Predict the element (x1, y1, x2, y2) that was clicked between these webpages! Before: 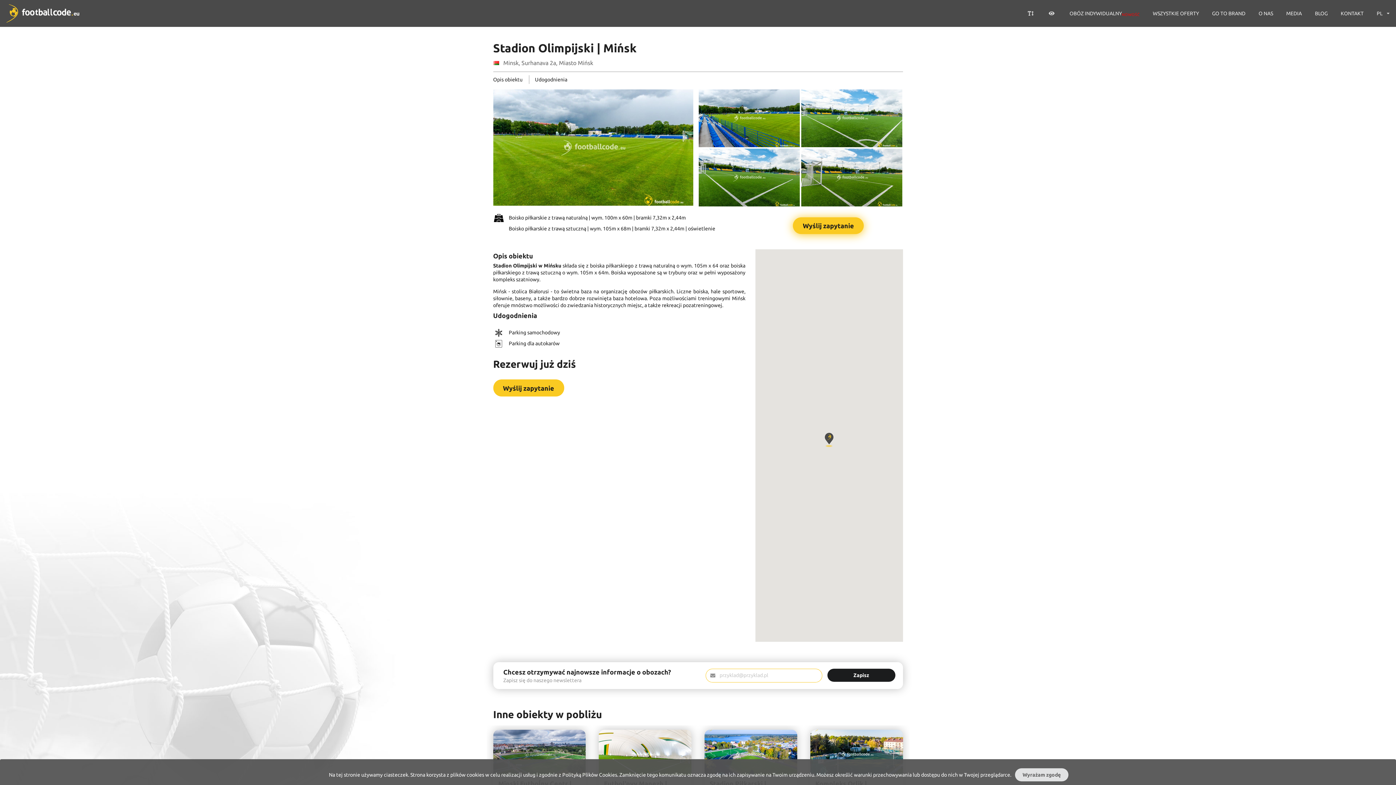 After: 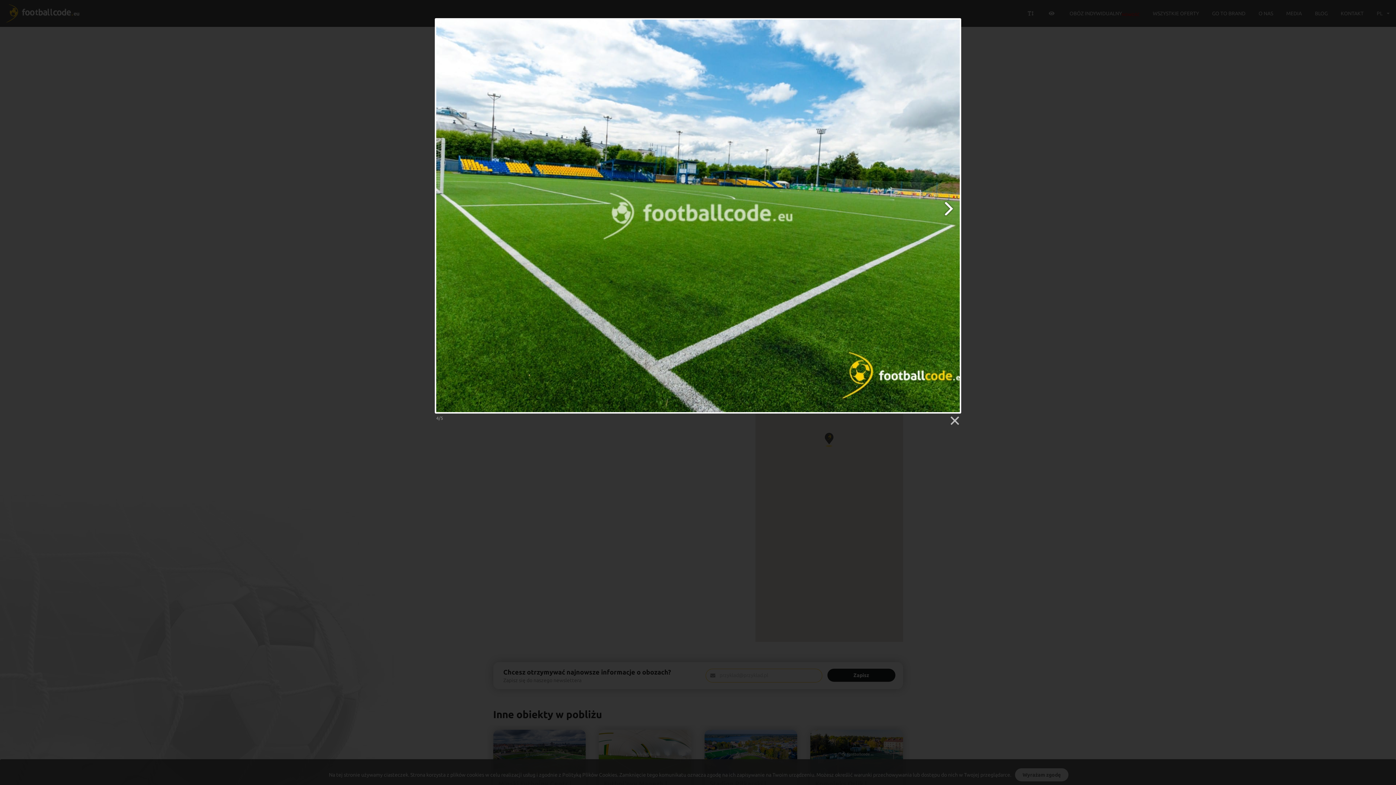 Action: bbox: (698, 147, 800, 207)